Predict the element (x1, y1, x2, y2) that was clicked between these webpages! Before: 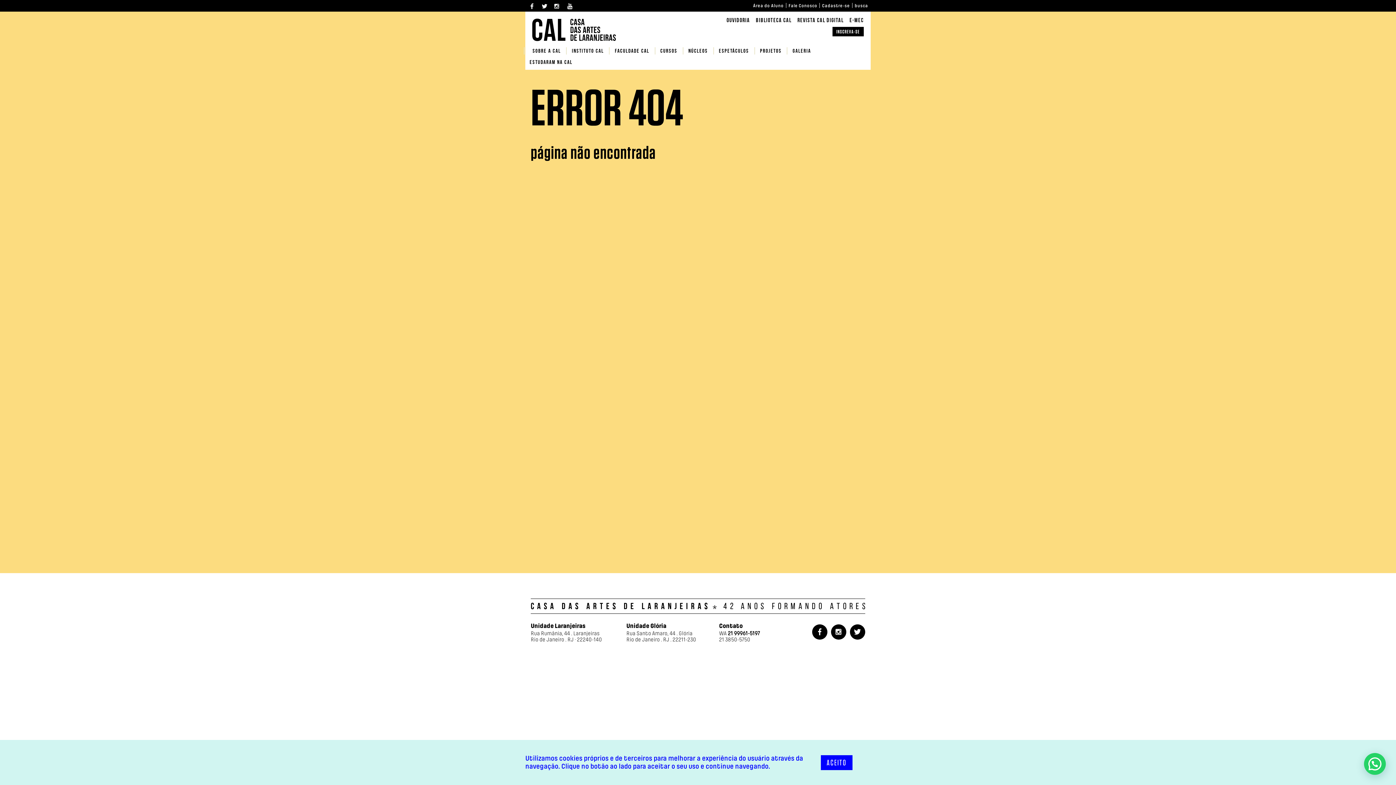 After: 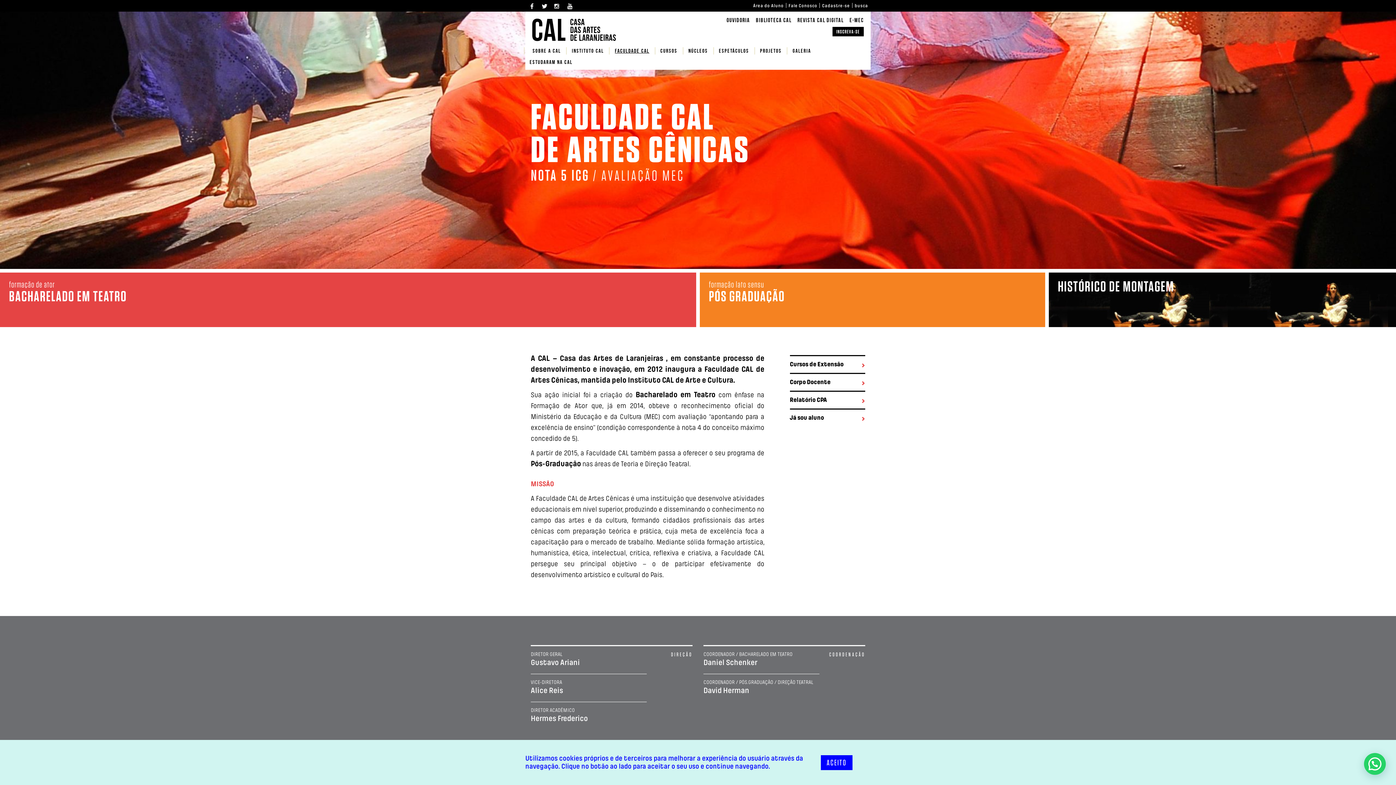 Action: label: FACULDADE CAL bbox: (610, 47, 649, 58)